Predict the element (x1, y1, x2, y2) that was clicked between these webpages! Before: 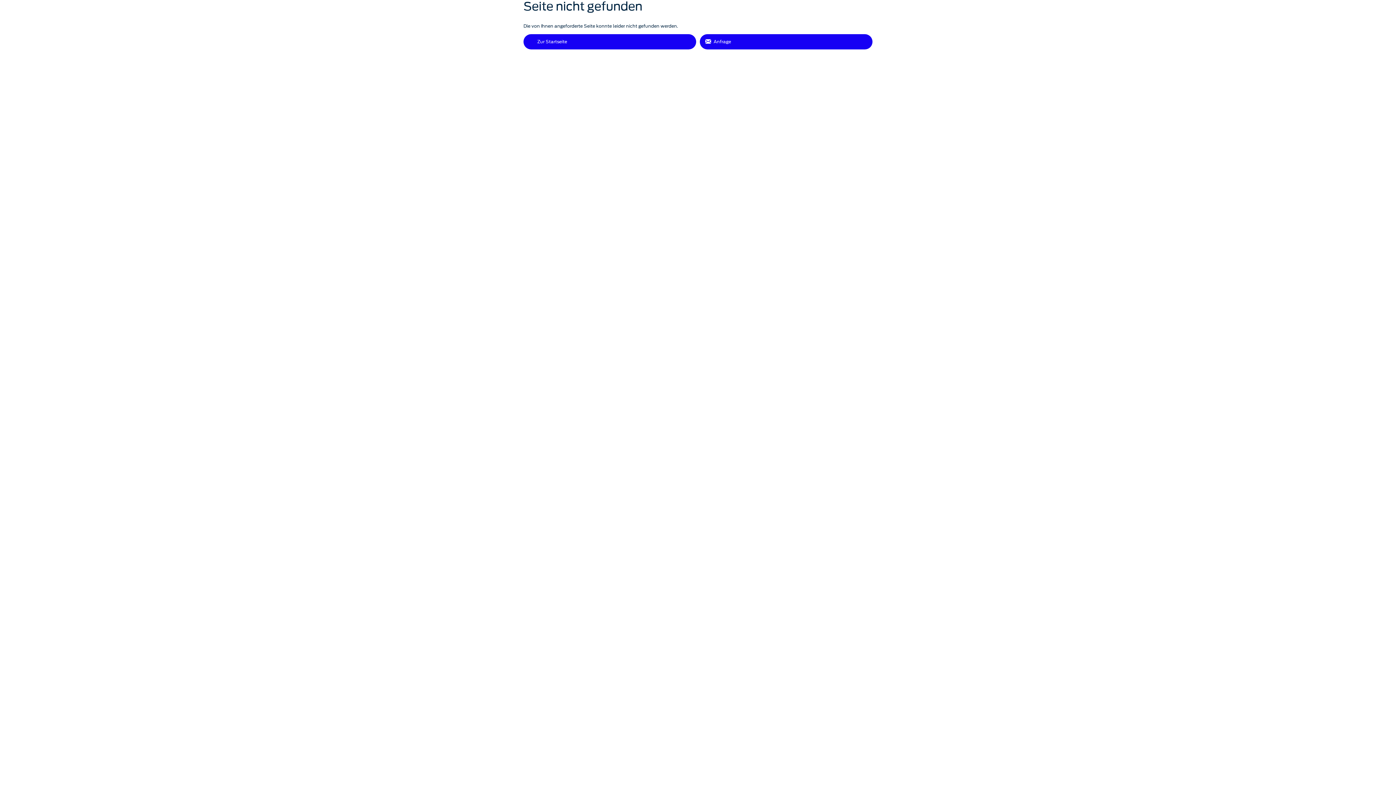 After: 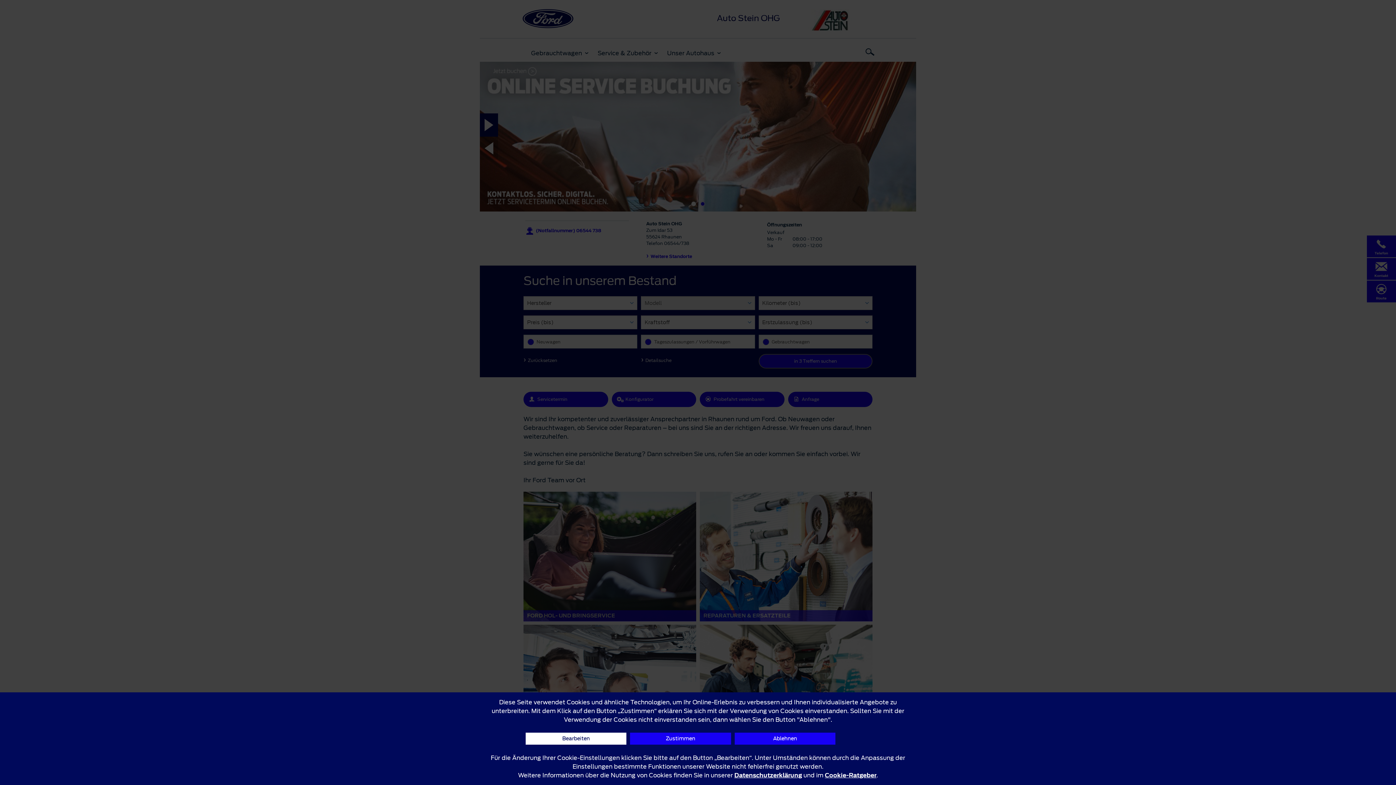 Action: bbox: (523, 34, 696, 49) label: Zur Startseite